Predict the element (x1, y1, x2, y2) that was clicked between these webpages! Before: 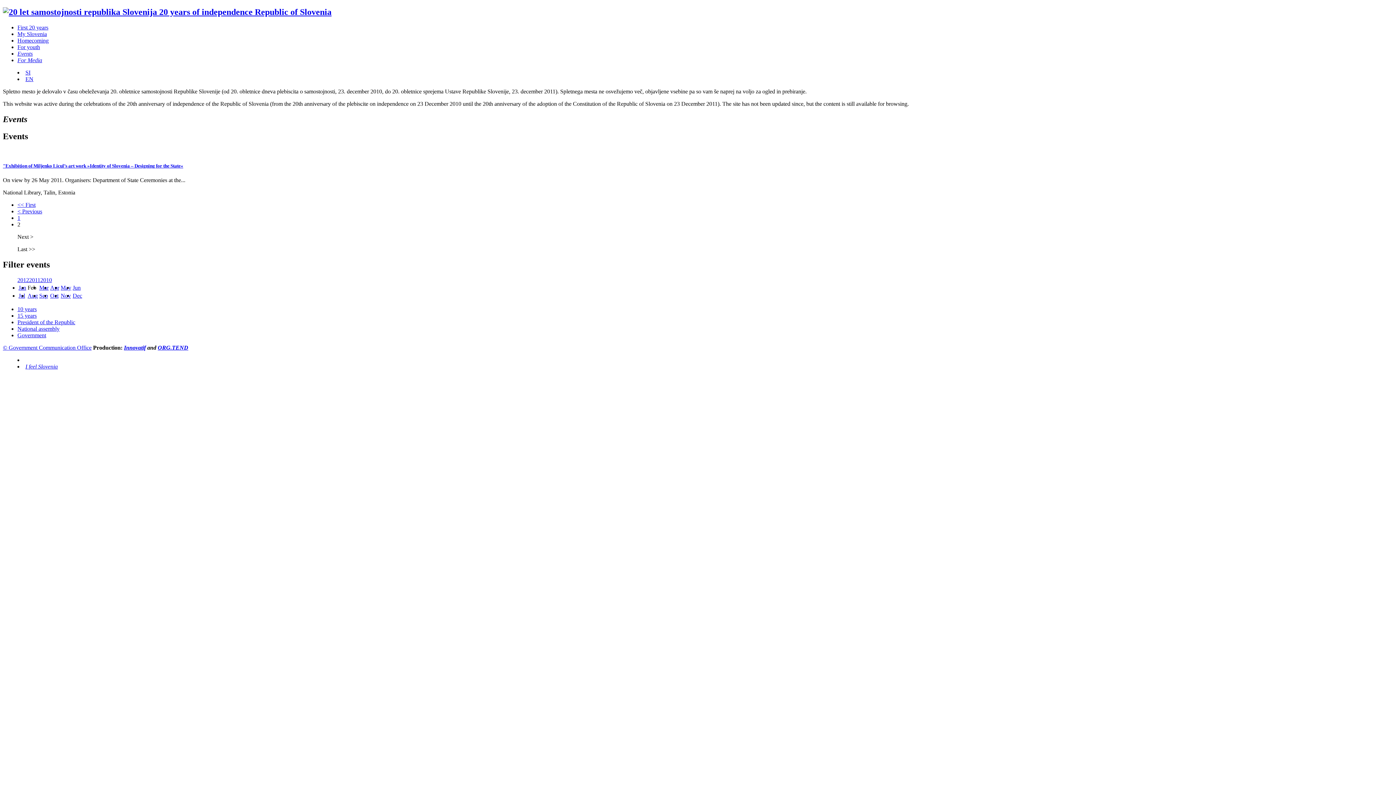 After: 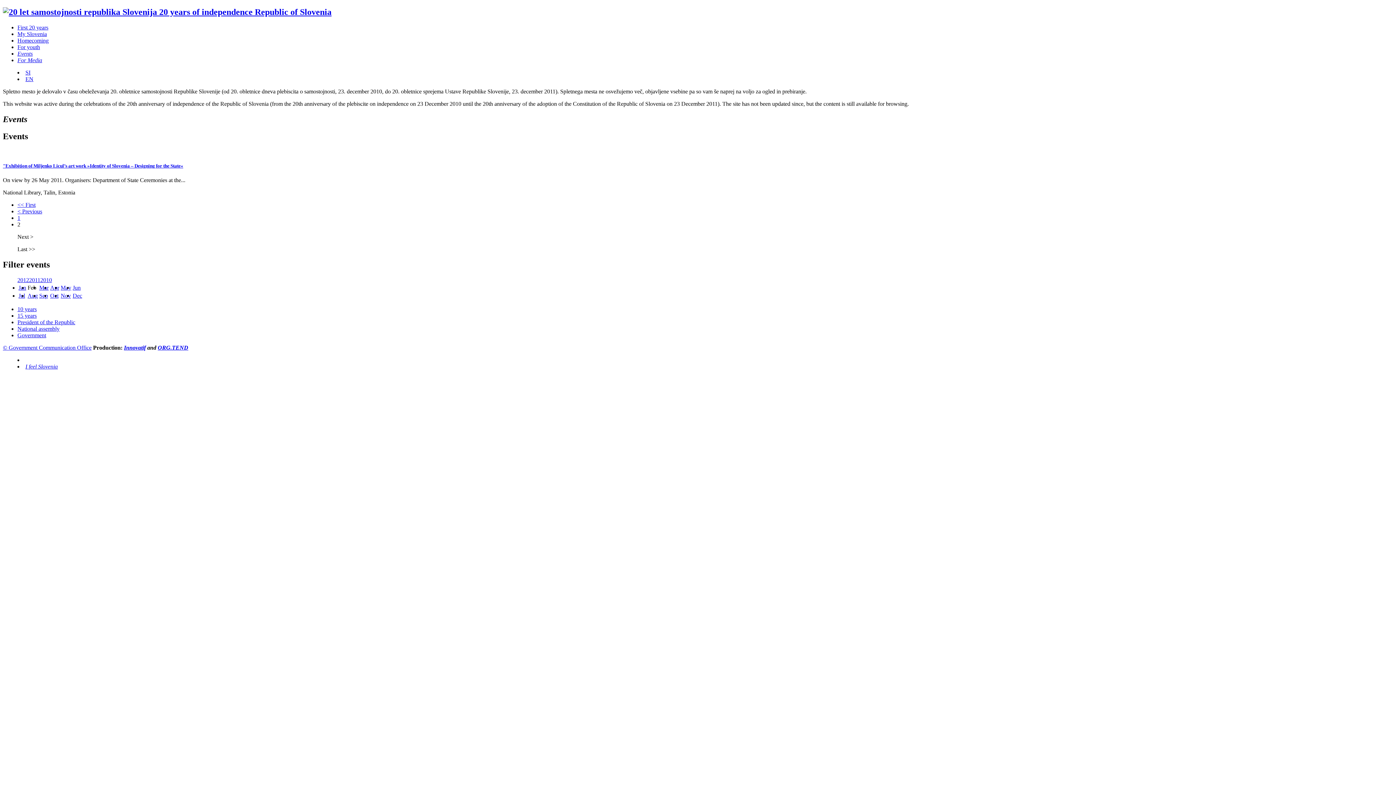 Action: label: Innovatif bbox: (124, 344, 145, 350)